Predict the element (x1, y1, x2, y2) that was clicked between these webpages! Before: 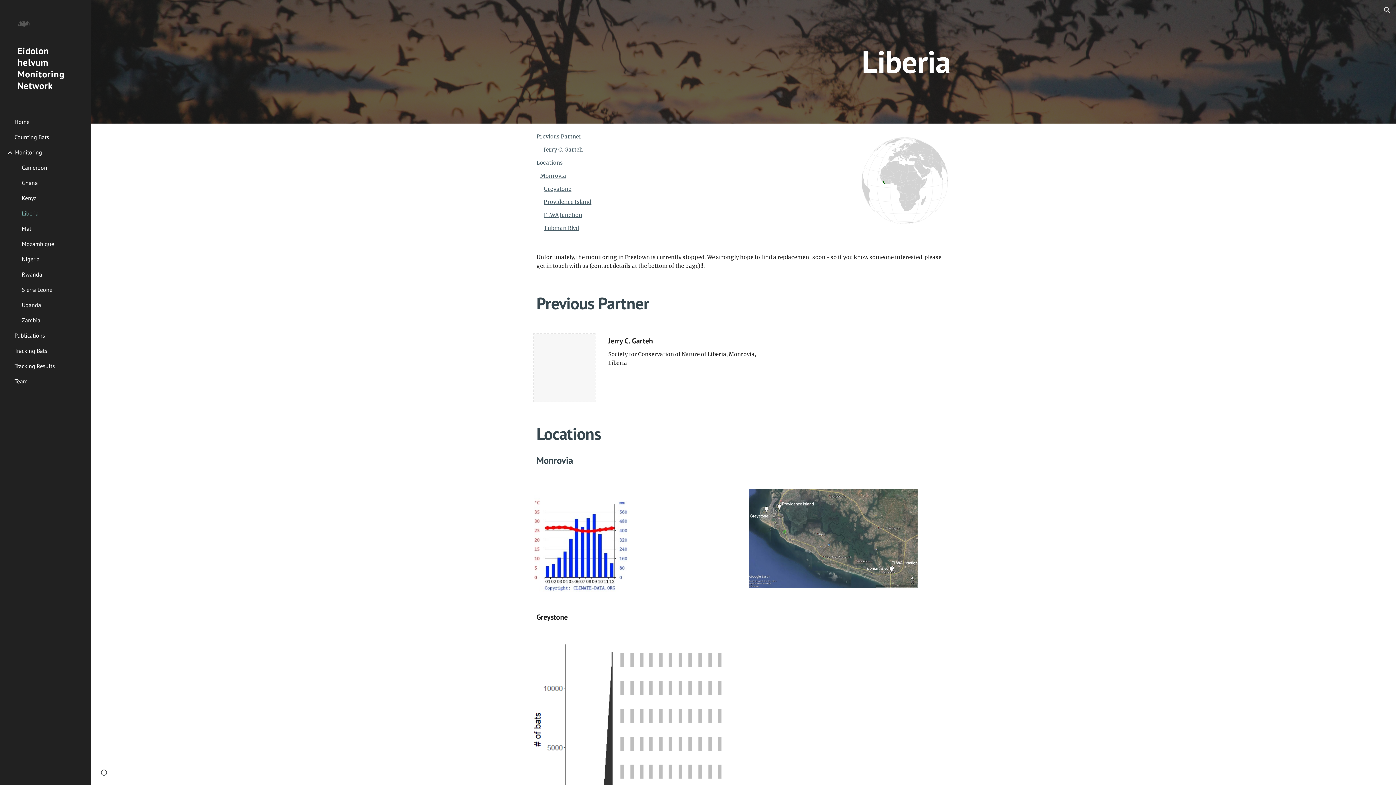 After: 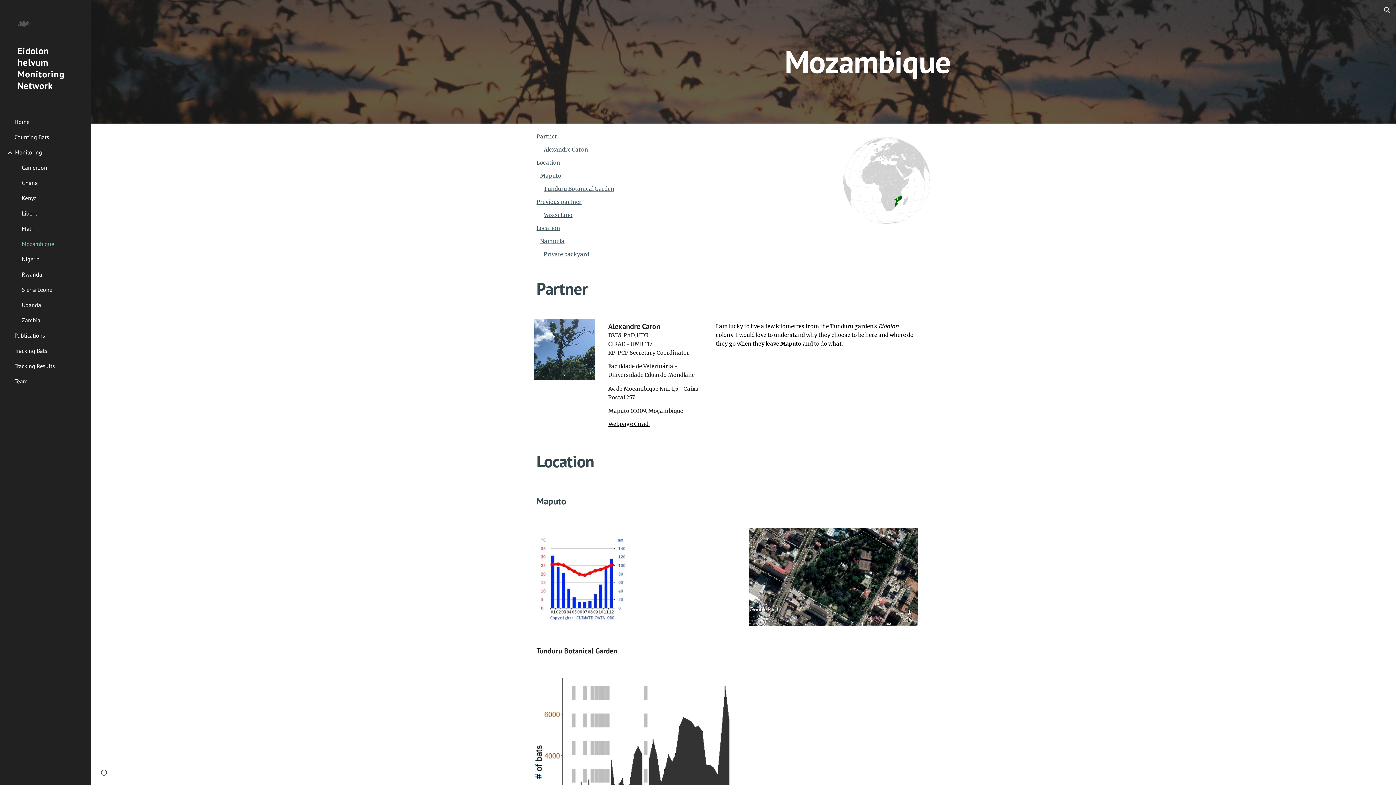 Action: bbox: (20, 236, 86, 251) label: Mozambique